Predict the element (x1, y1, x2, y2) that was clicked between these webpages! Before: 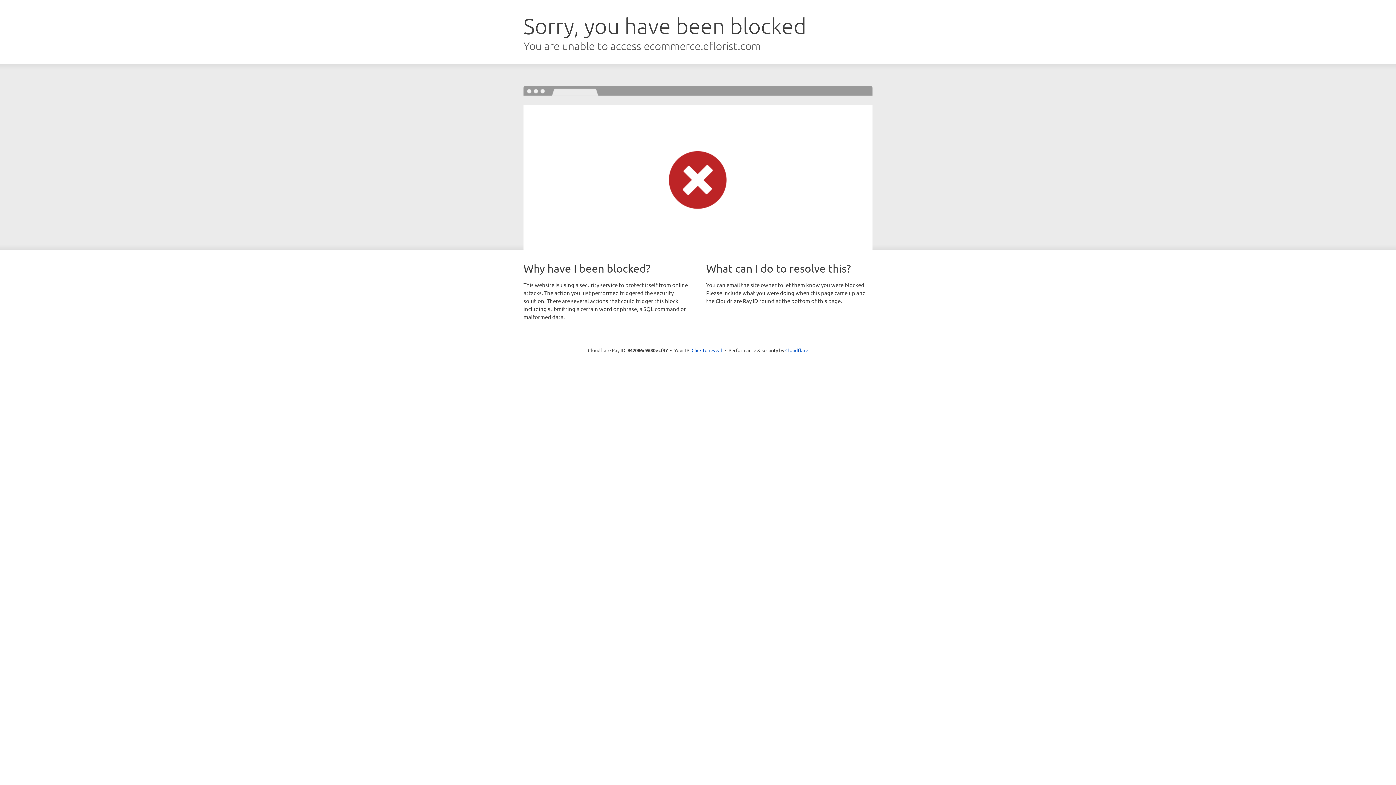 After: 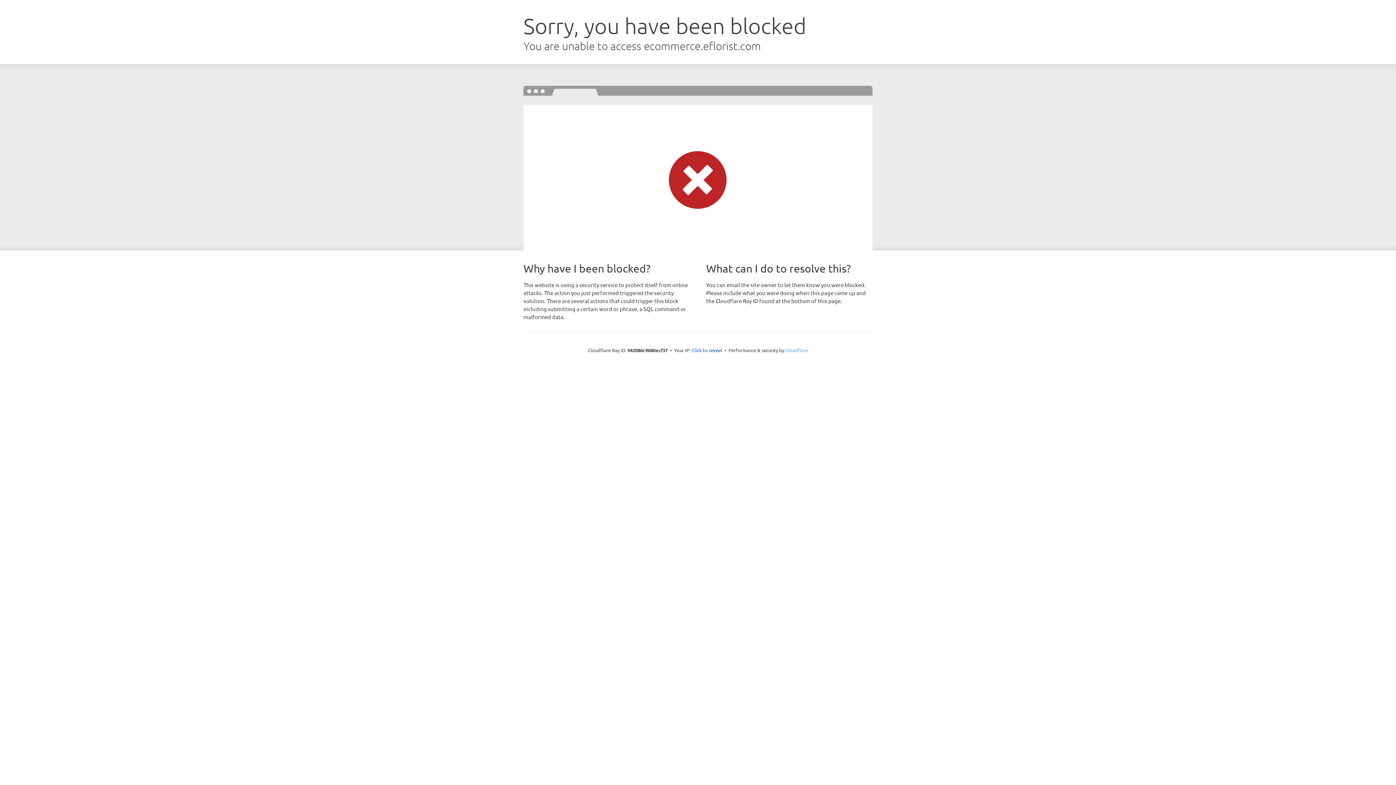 Action: bbox: (785, 347, 808, 353) label: Cloudflare